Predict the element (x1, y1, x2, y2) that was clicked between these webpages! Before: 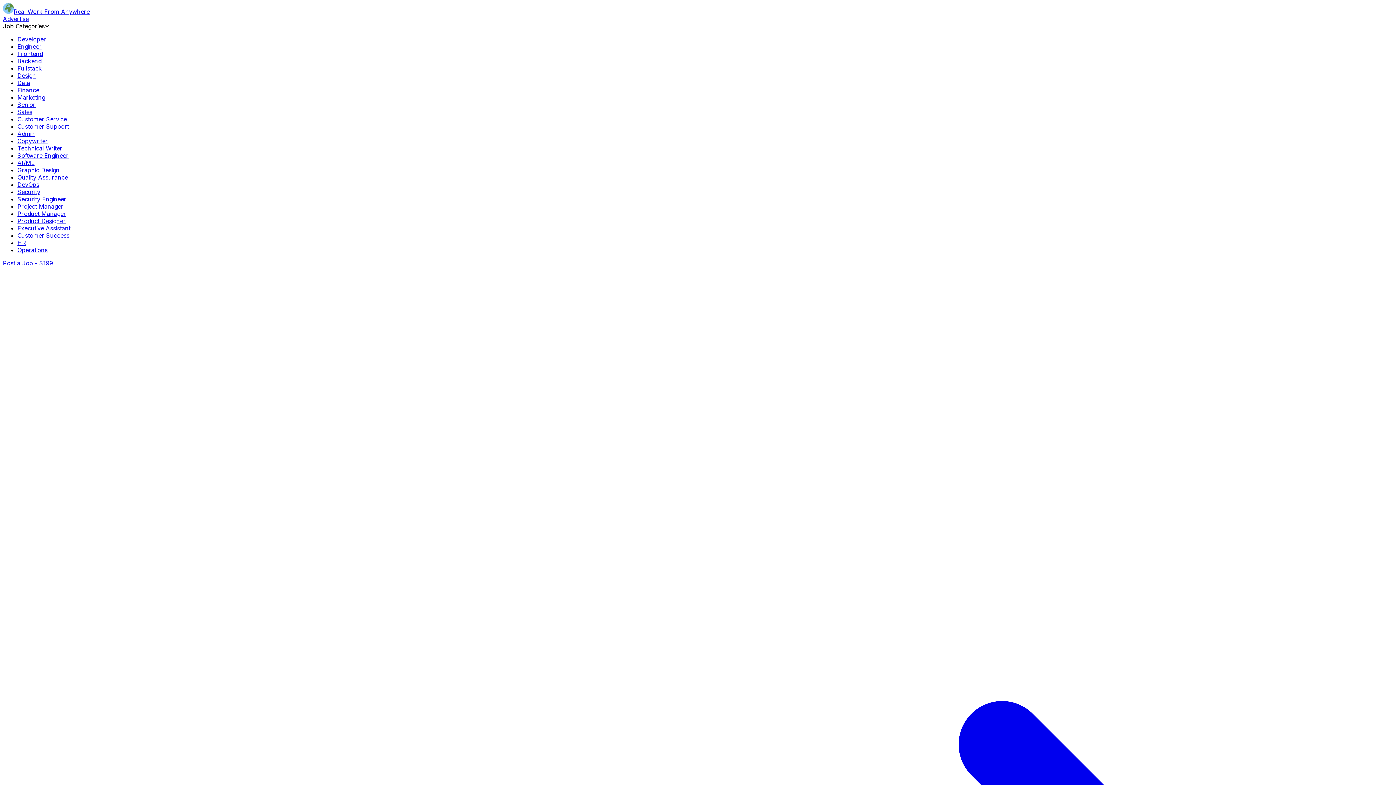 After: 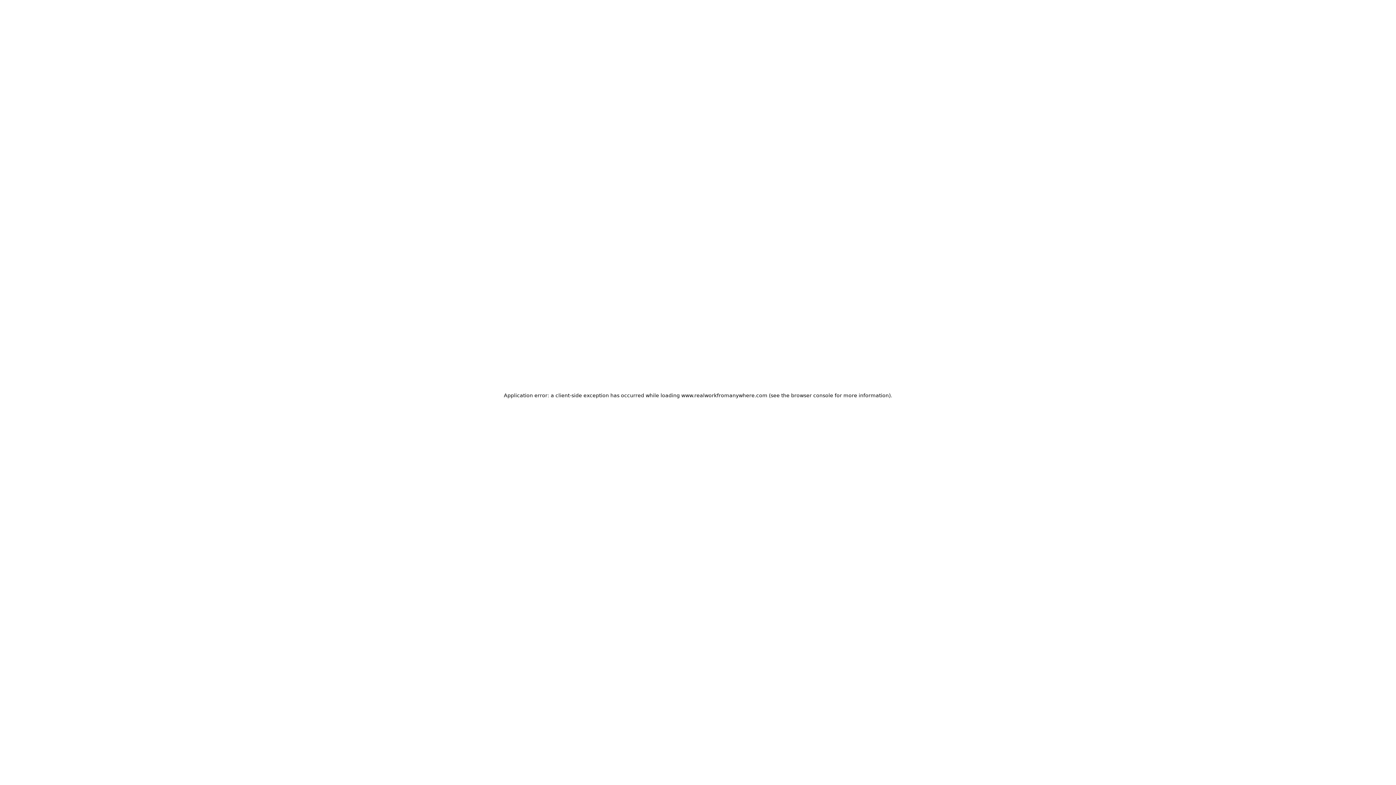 Action: bbox: (17, 152, 68, 159) label: Software Engineer